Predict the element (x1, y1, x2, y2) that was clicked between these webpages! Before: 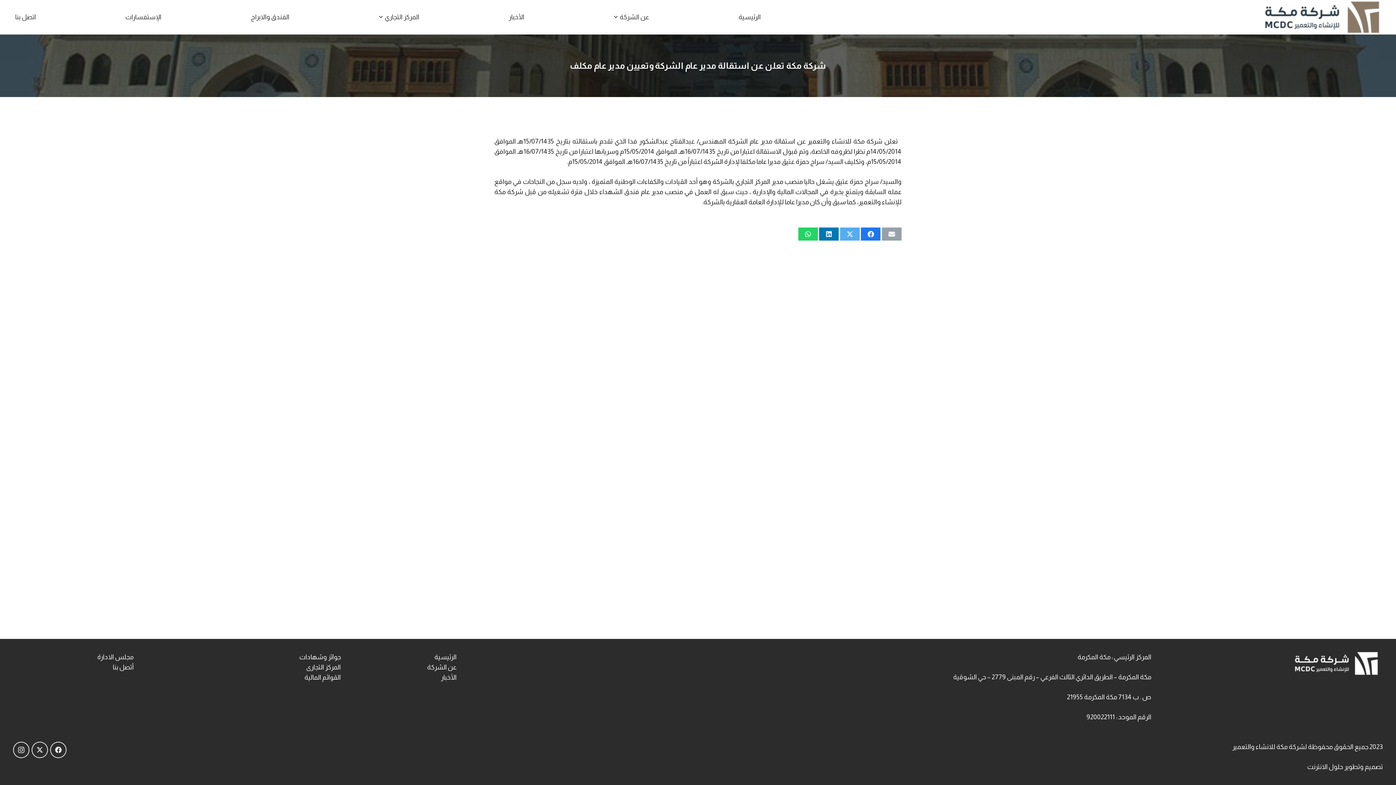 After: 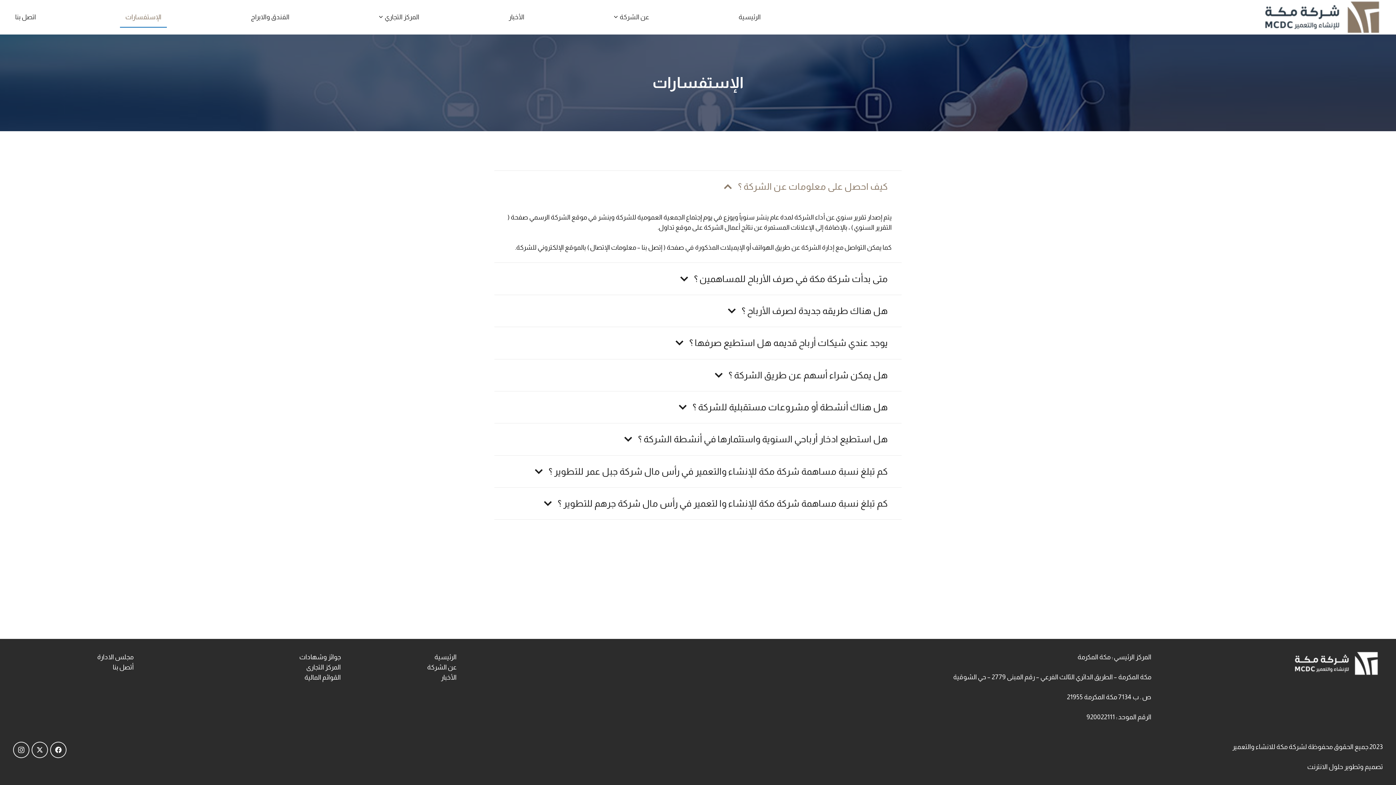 Action: bbox: (120, 0, 166, 34) label: الإستفسارات